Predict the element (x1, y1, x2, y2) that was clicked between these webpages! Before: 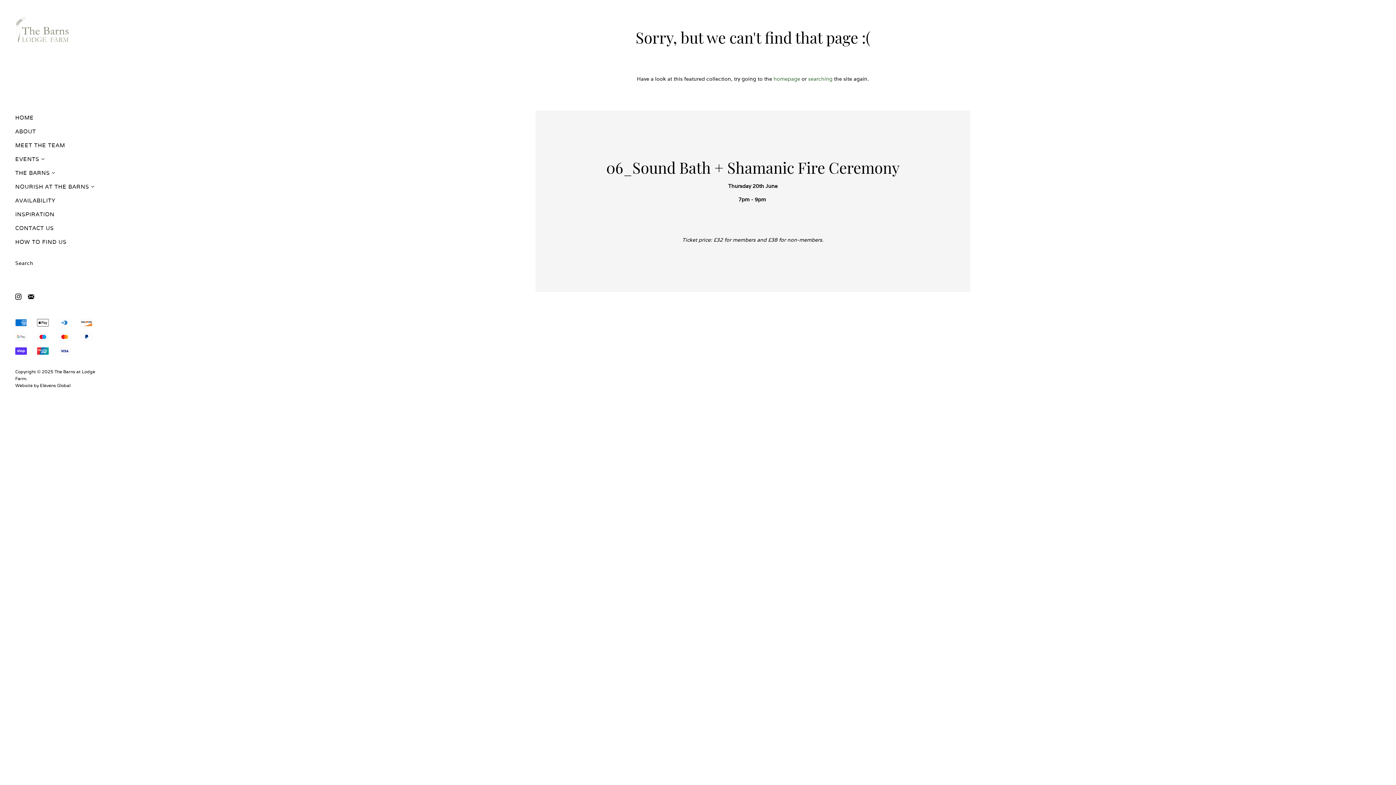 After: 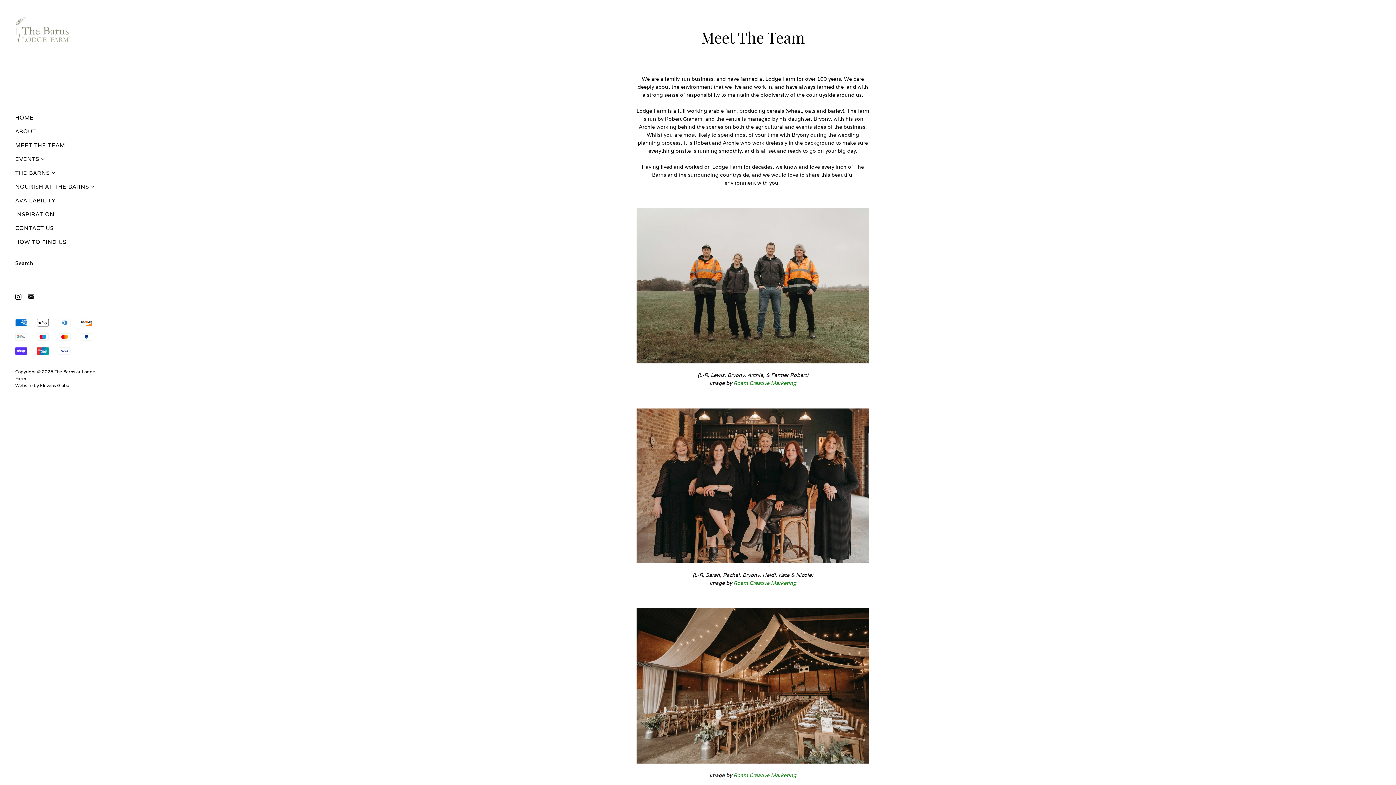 Action: label: MEET THE TEAM bbox: (15, 141, 65, 148)